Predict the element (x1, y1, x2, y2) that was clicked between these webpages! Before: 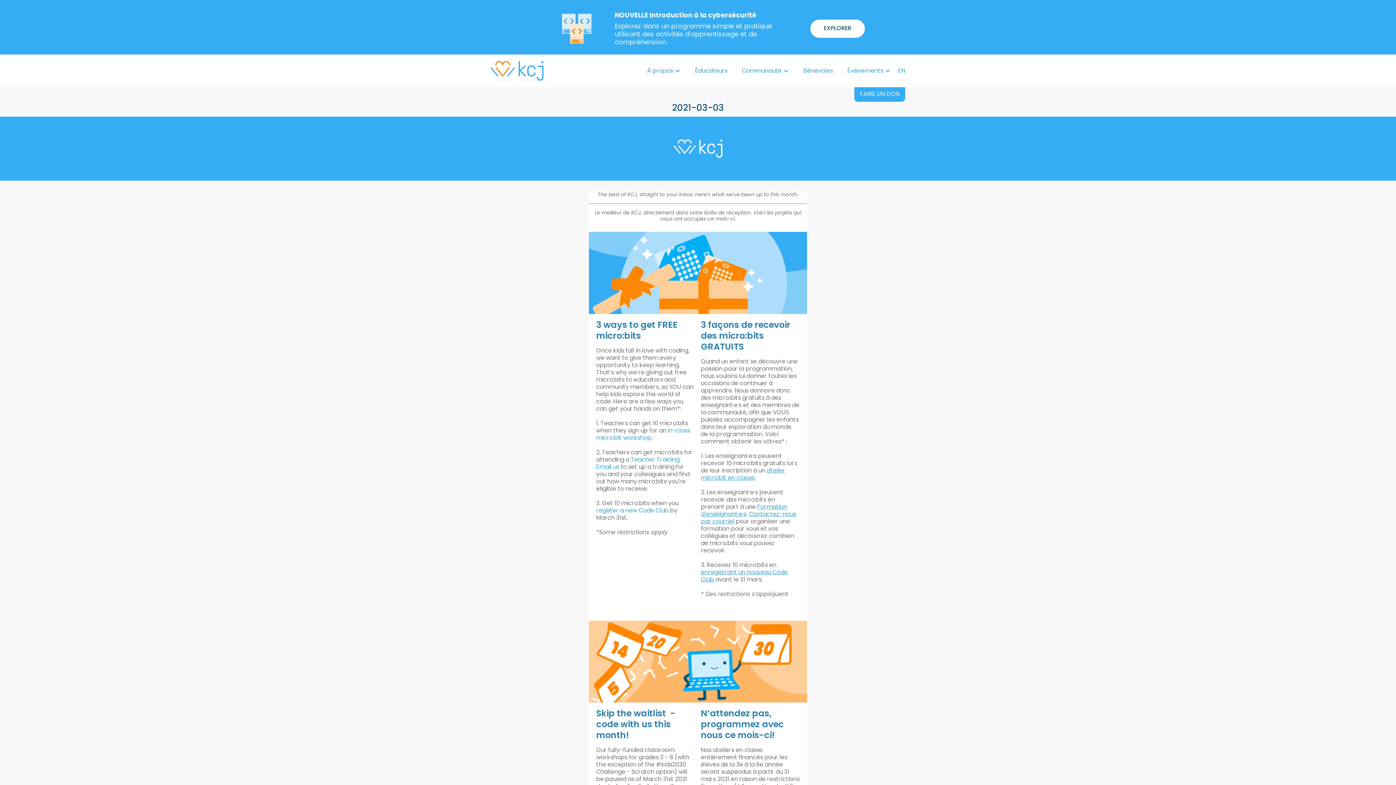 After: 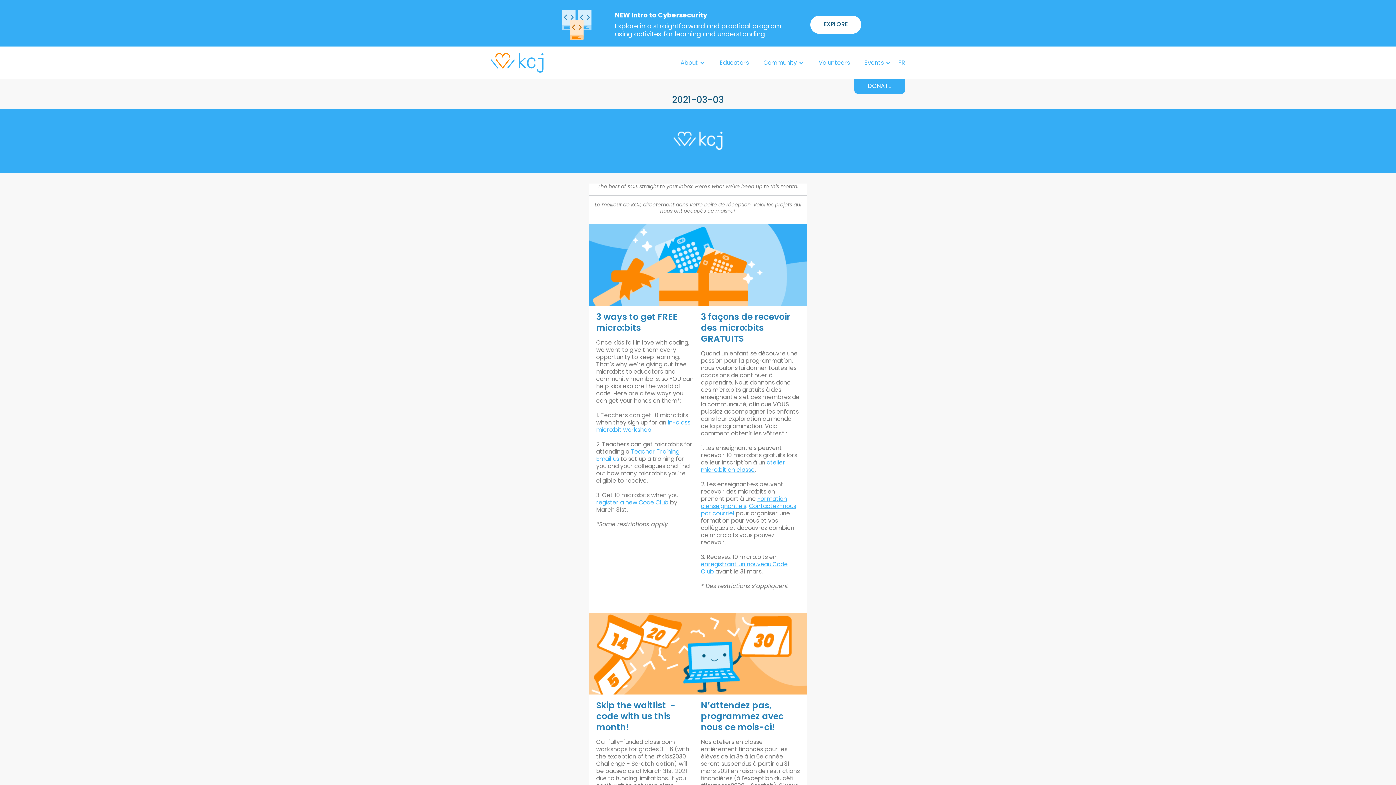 Action: label: EN bbox: (898, 67, 905, 74)